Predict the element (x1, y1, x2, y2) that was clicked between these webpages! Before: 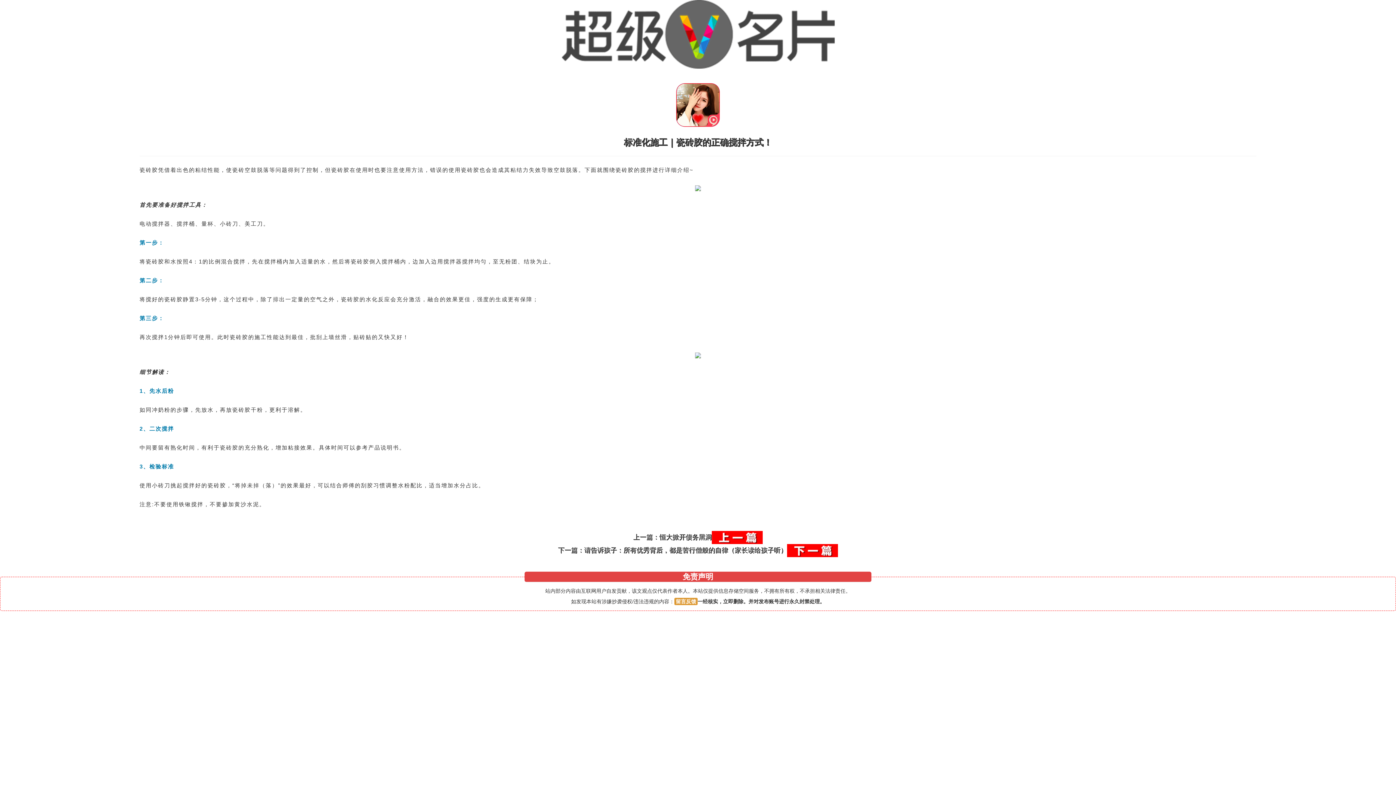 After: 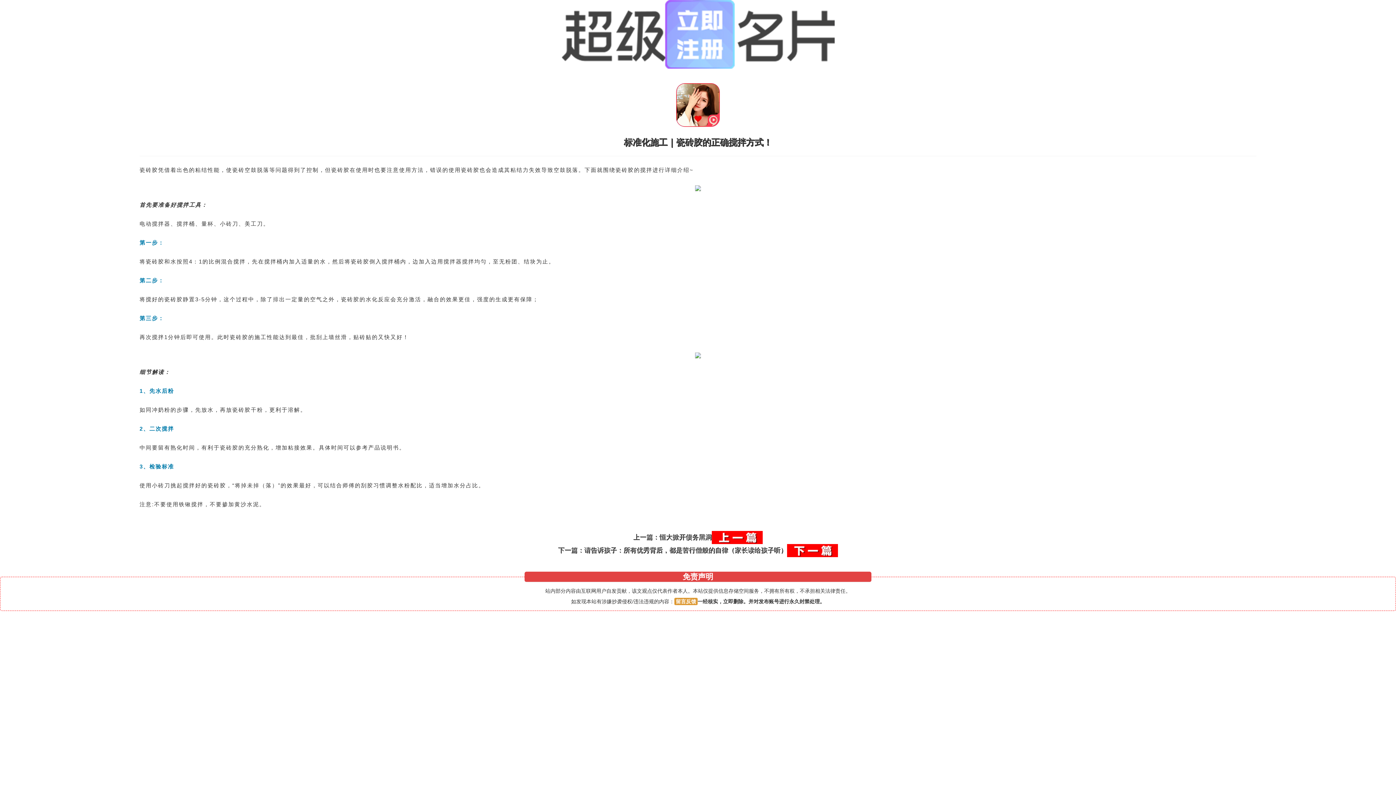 Action: label: 留言反馈 bbox: (674, 598, 697, 605)